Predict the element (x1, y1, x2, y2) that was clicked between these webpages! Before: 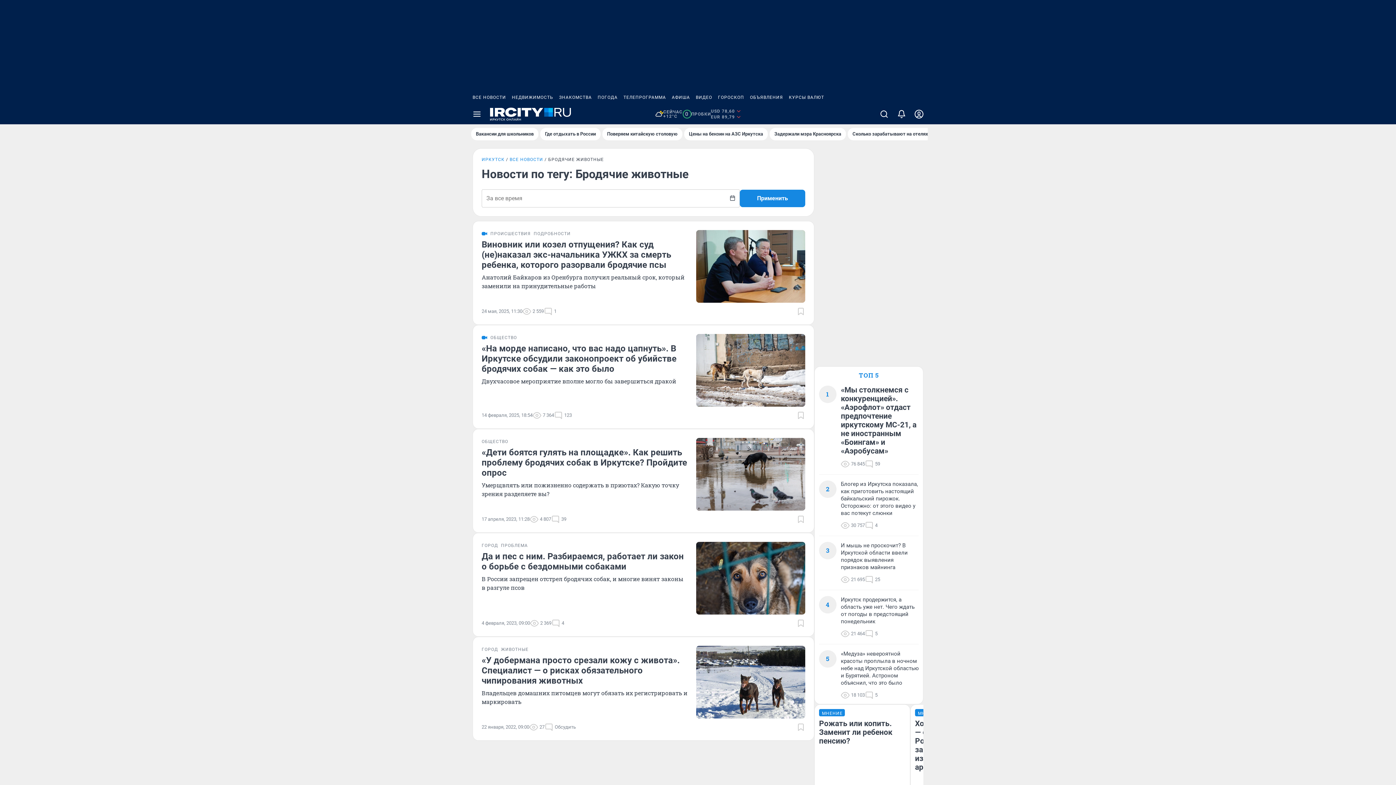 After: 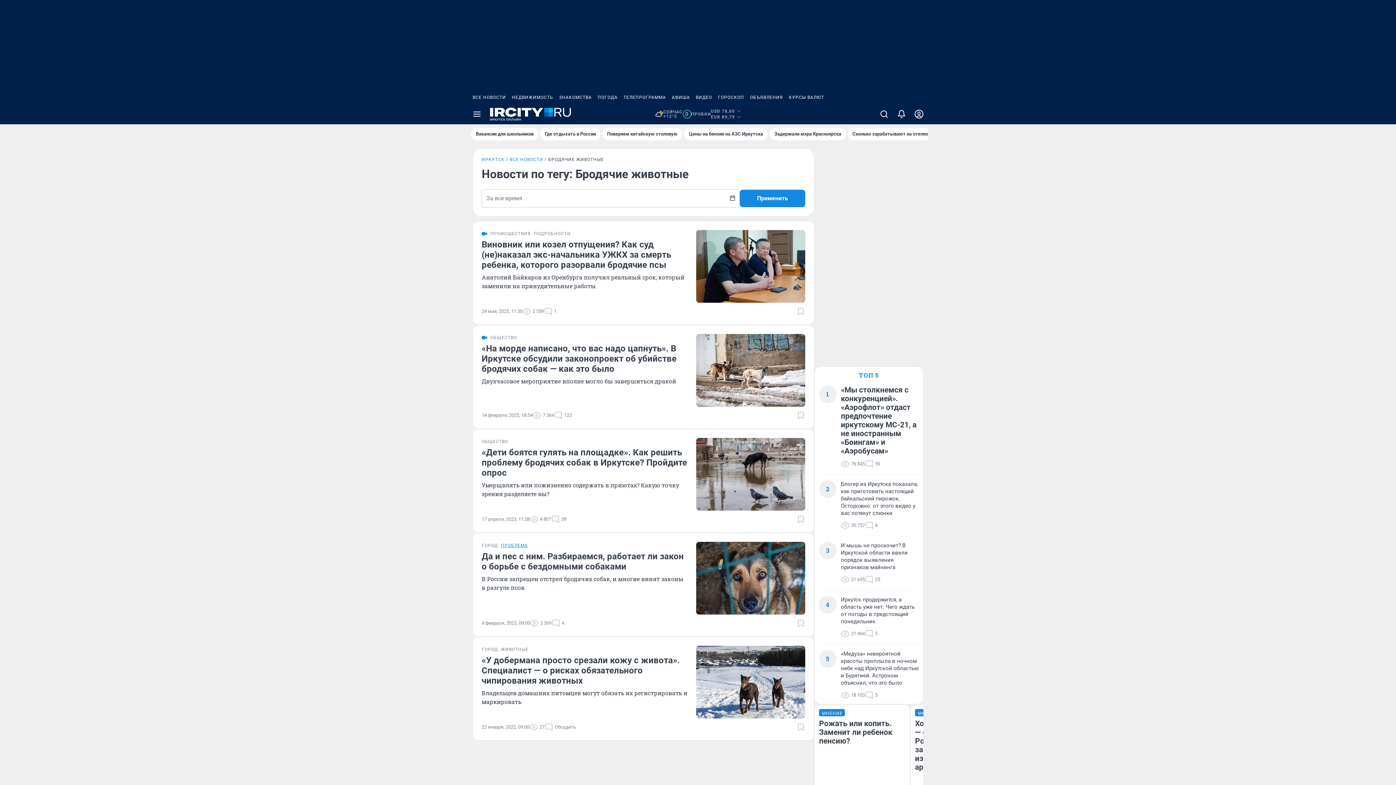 Action: bbox: (501, 542, 528, 548) label: ПРОБЛЕМА